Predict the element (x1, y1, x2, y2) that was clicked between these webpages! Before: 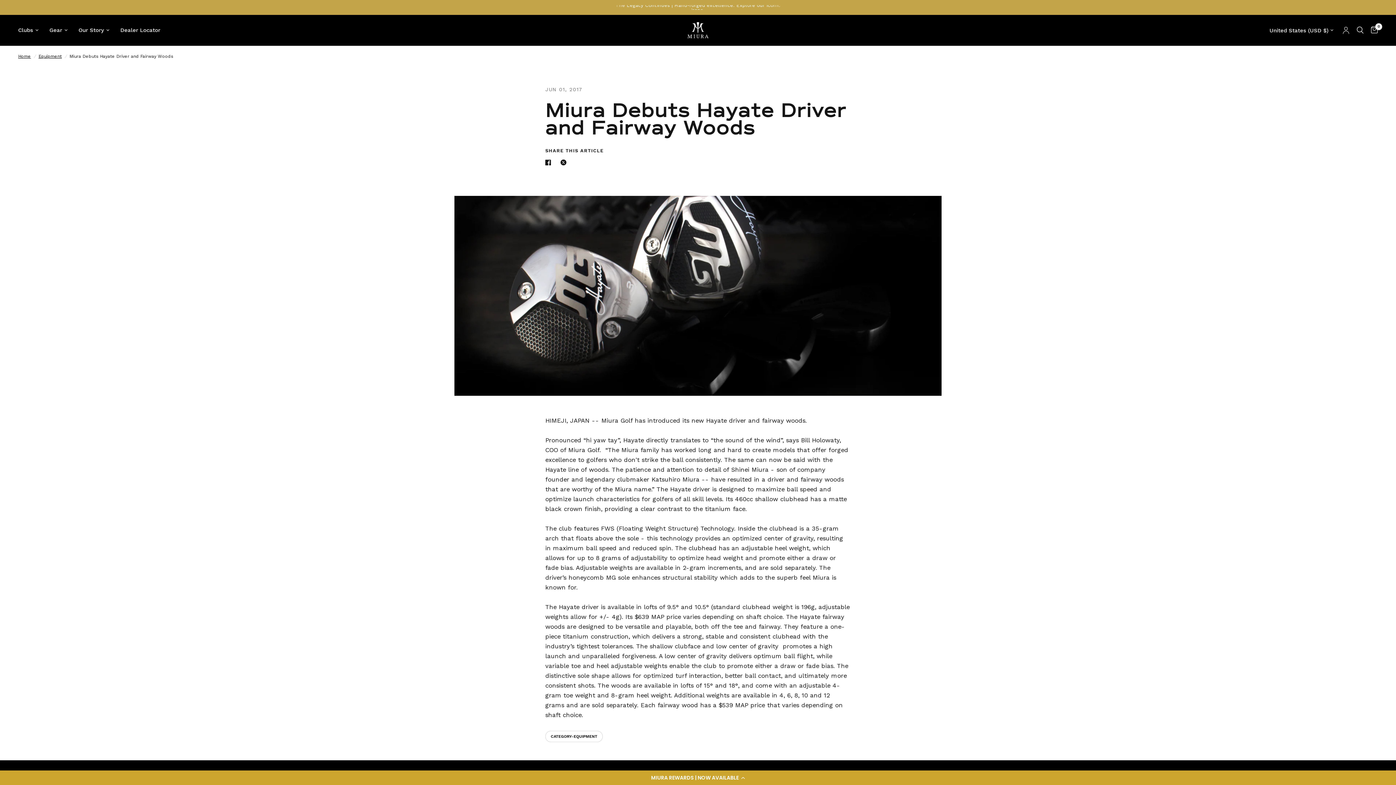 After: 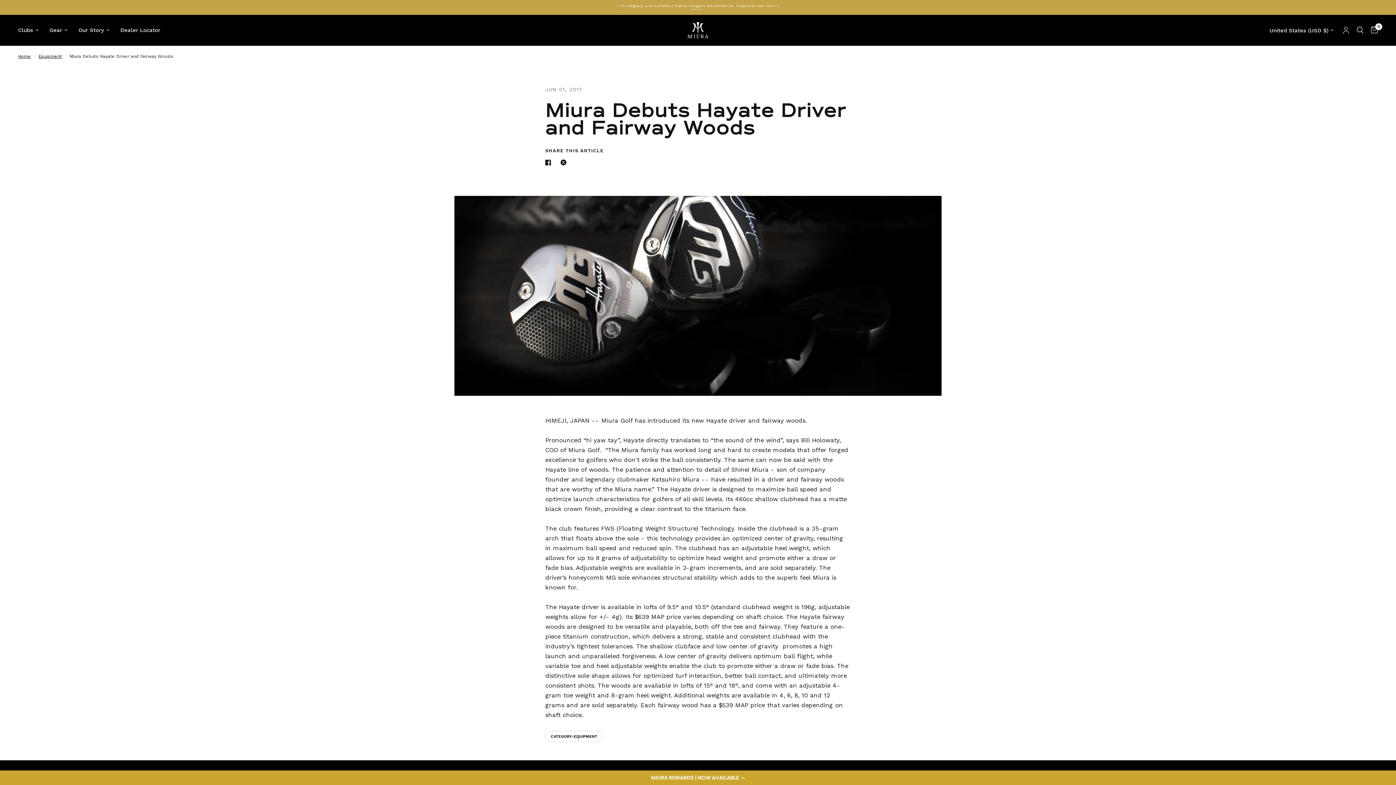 Action: bbox: (545, 158, 554, 166) label: Translation missing: en.social.share Facebook